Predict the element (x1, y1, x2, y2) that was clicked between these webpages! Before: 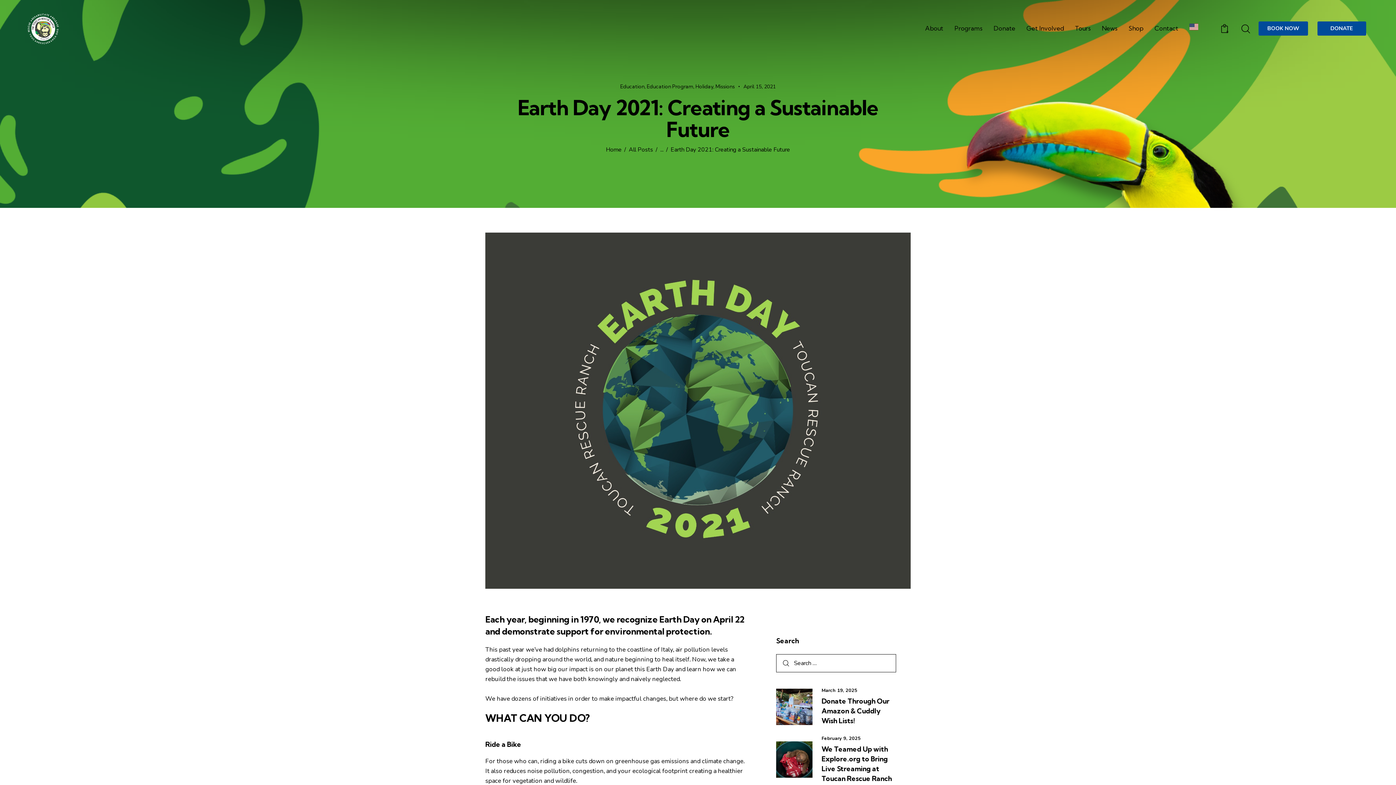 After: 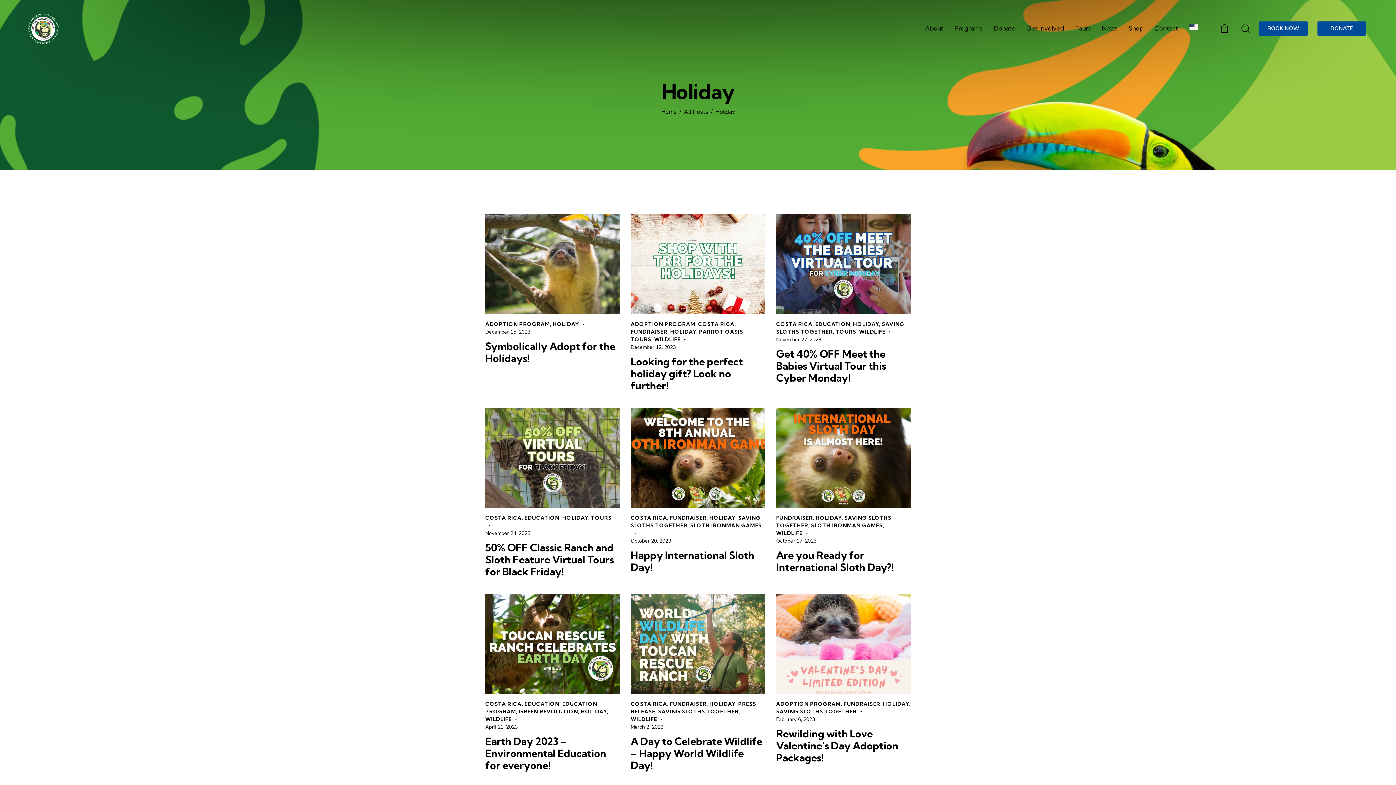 Action: bbox: (695, 83, 713, 89) label: Holiday